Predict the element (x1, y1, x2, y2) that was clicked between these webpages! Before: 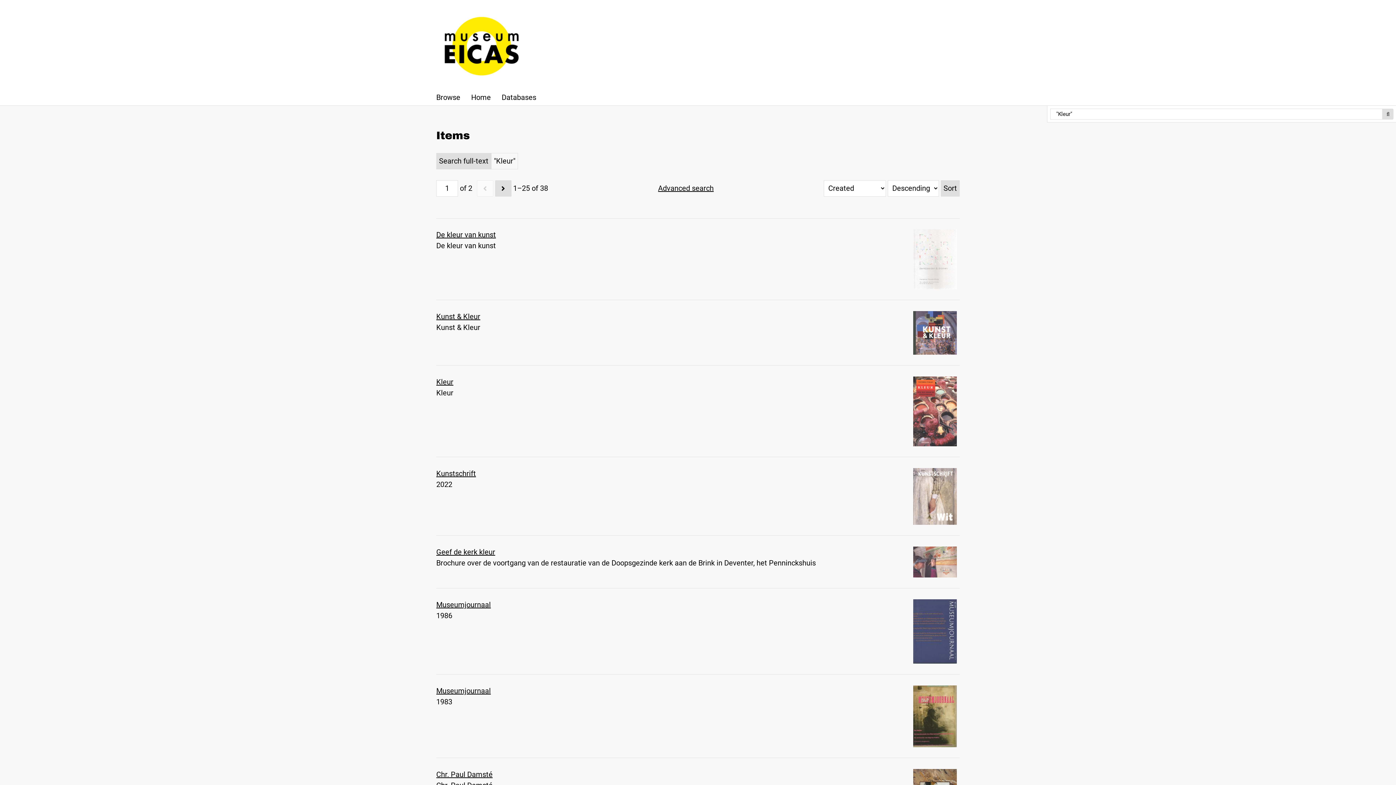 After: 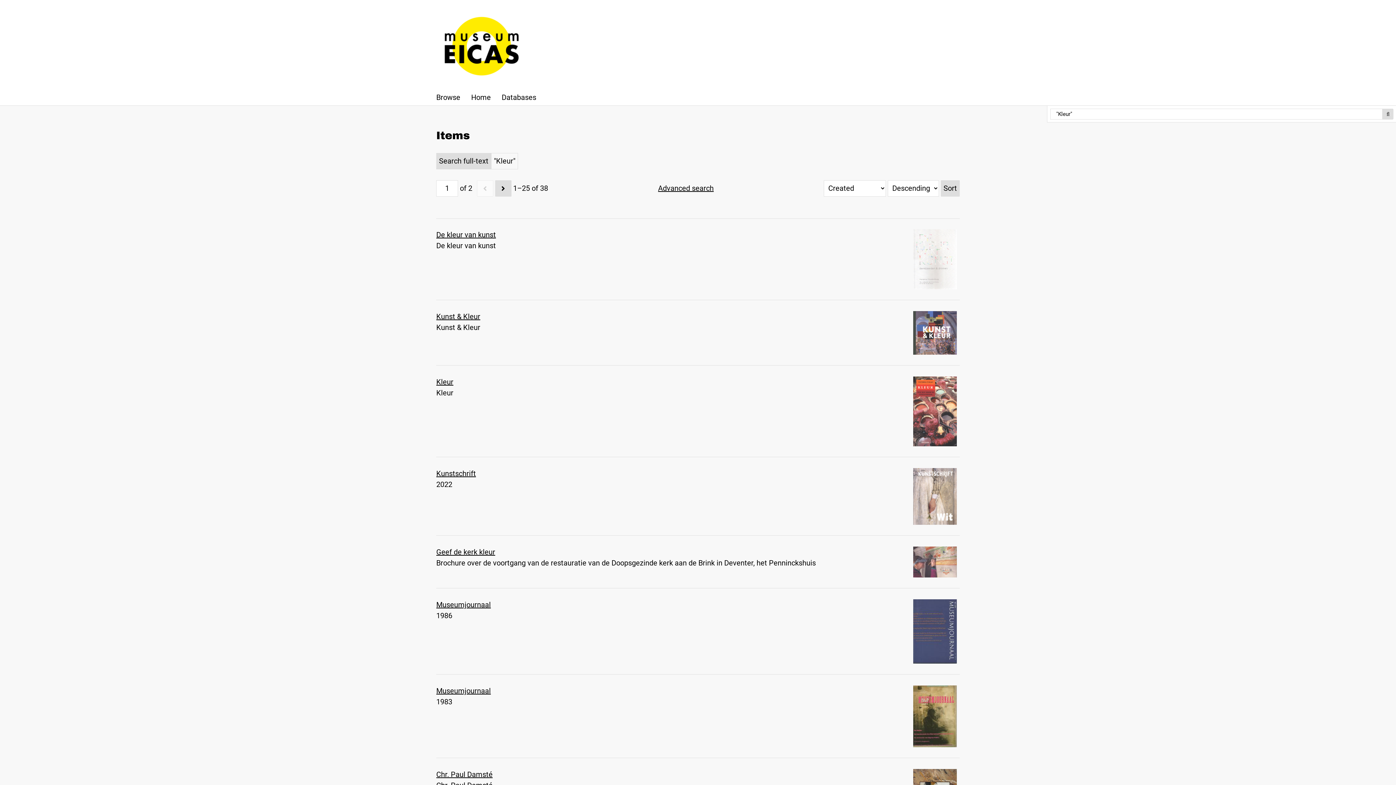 Action: bbox: (436, 75, 527, 85)